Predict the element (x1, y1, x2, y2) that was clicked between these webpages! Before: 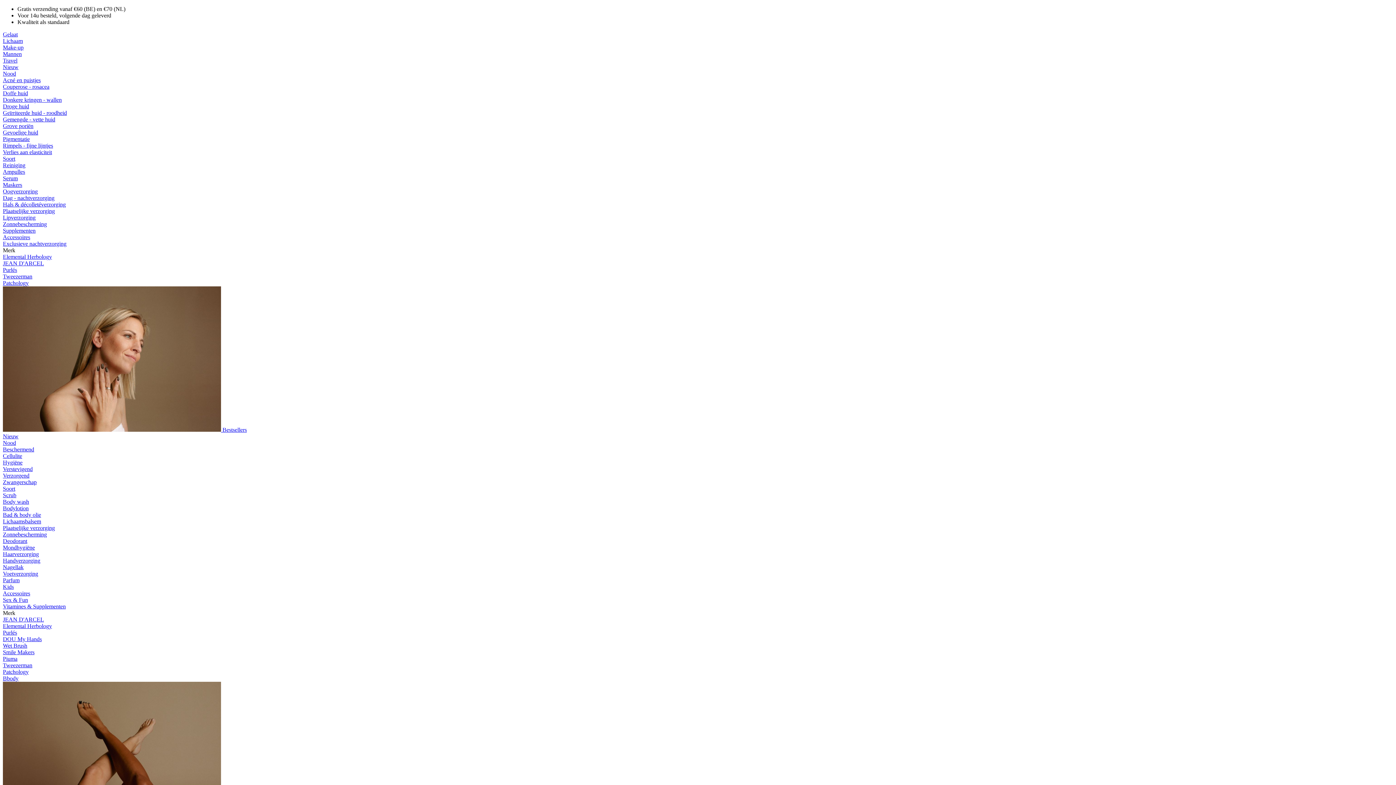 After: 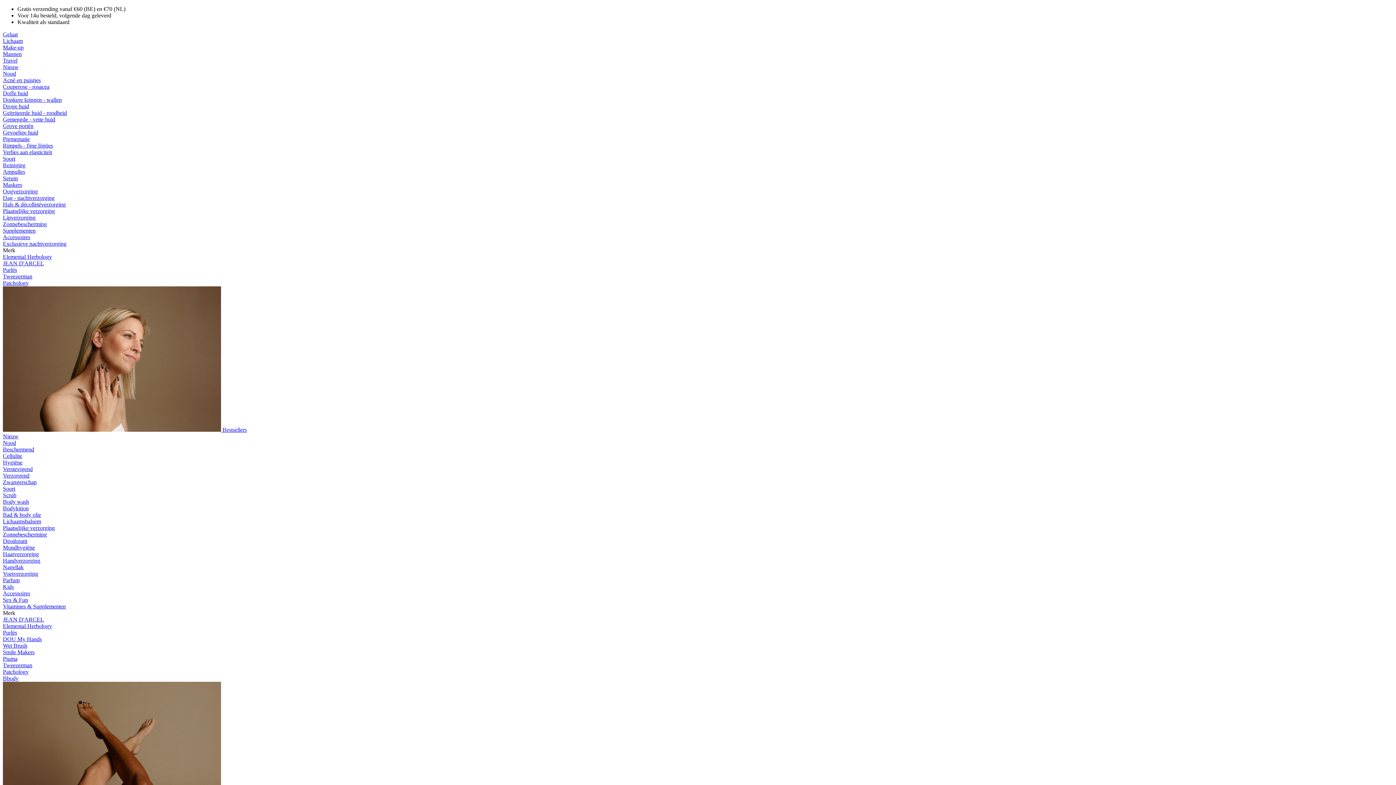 Action: bbox: (2, 64, 18, 70) label: Nieuw